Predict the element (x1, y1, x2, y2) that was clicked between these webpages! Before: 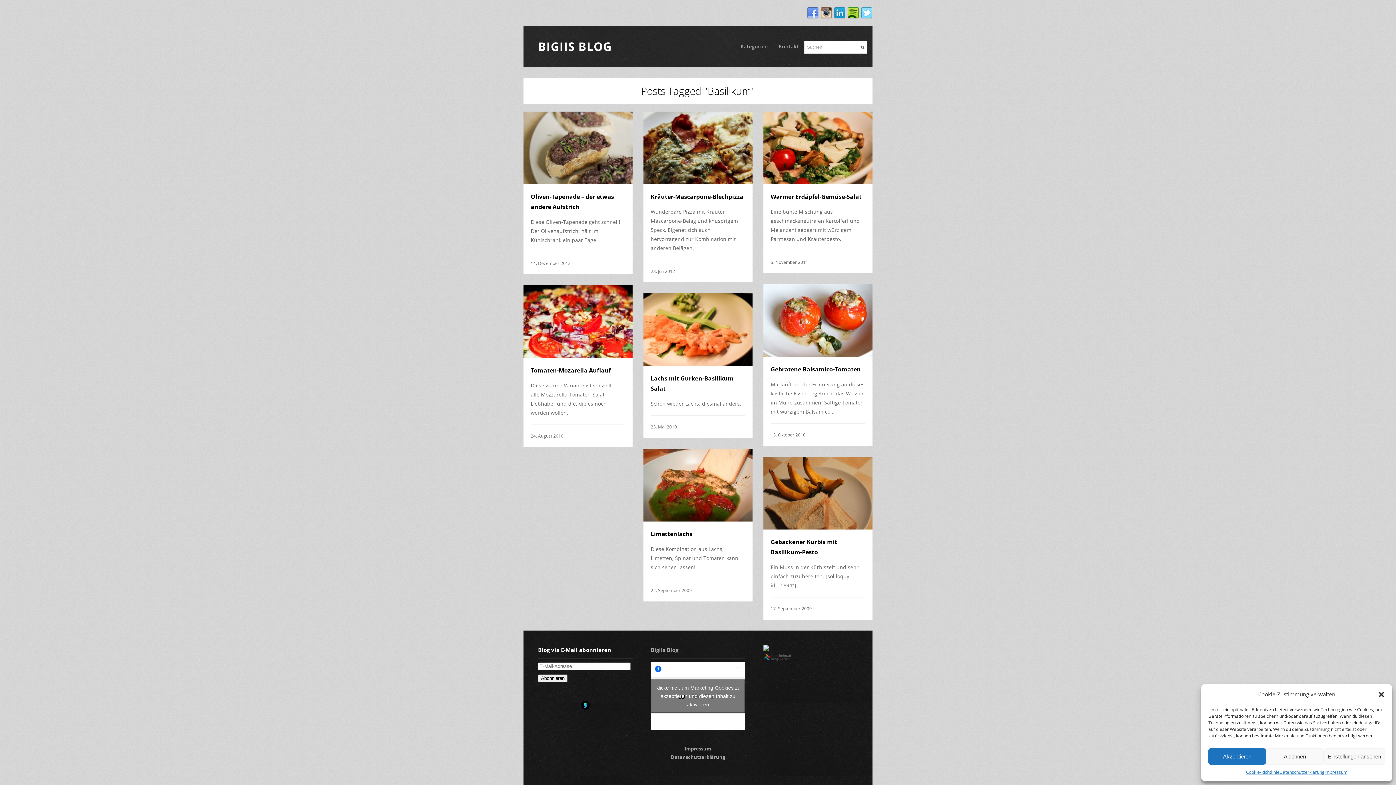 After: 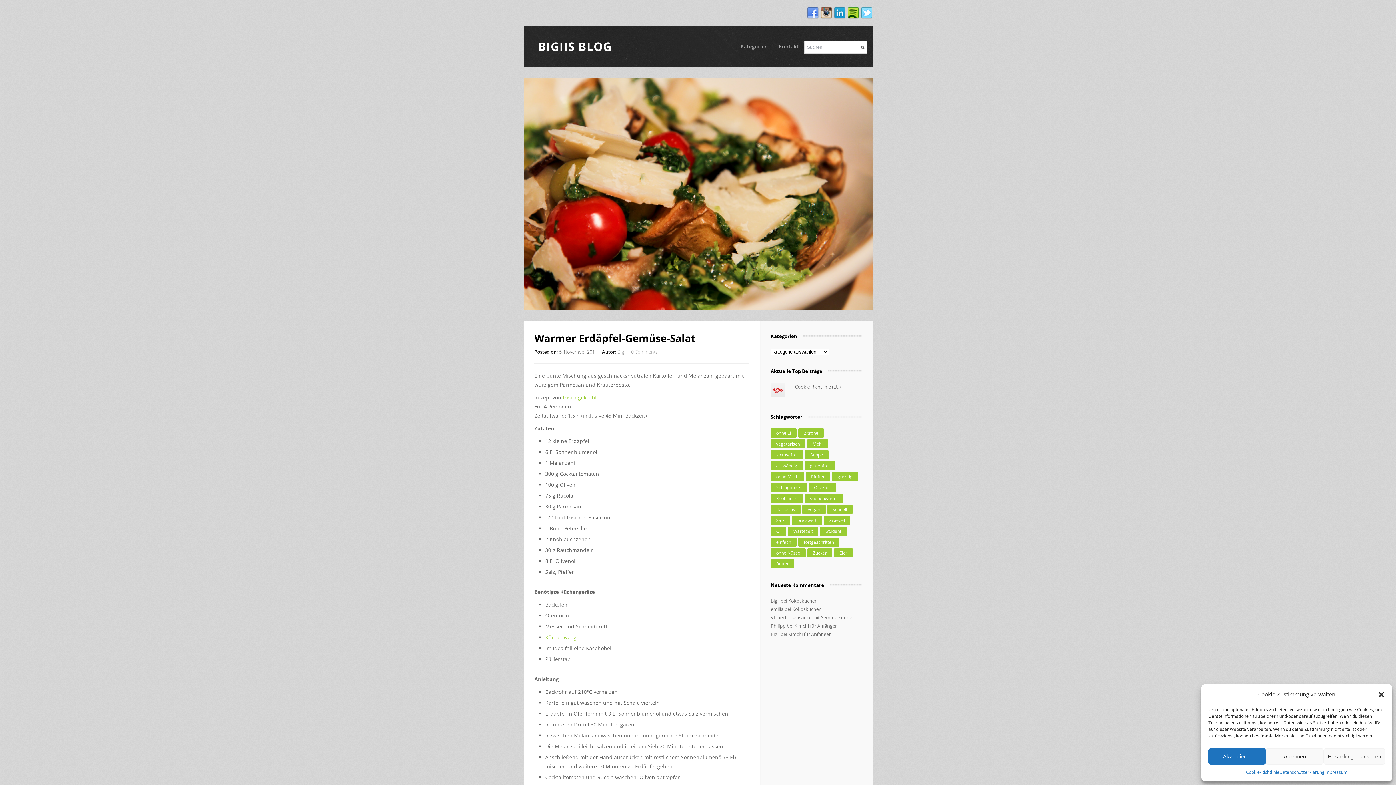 Action: label: Warmer Erdäpfel-Gemüse-Salat bbox: (770, 192, 861, 200)